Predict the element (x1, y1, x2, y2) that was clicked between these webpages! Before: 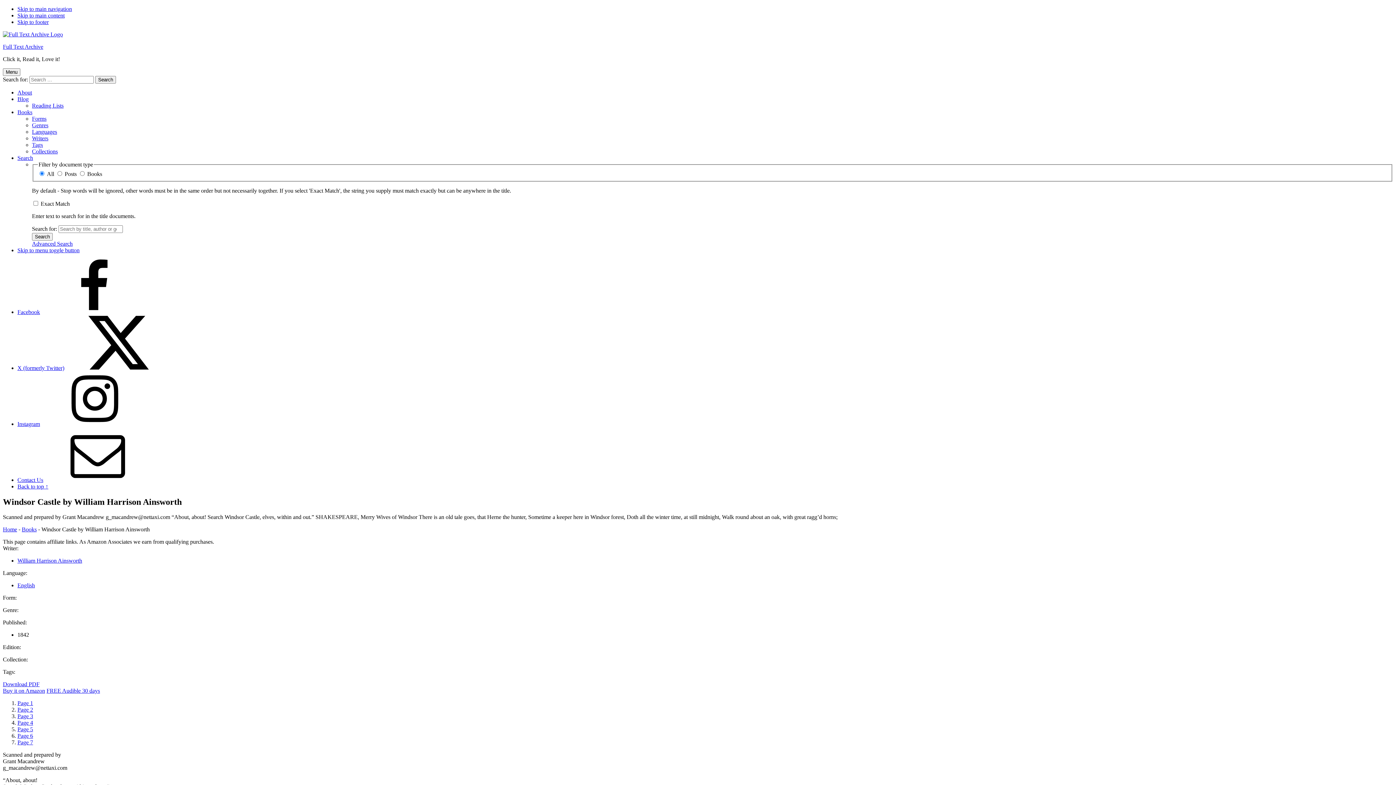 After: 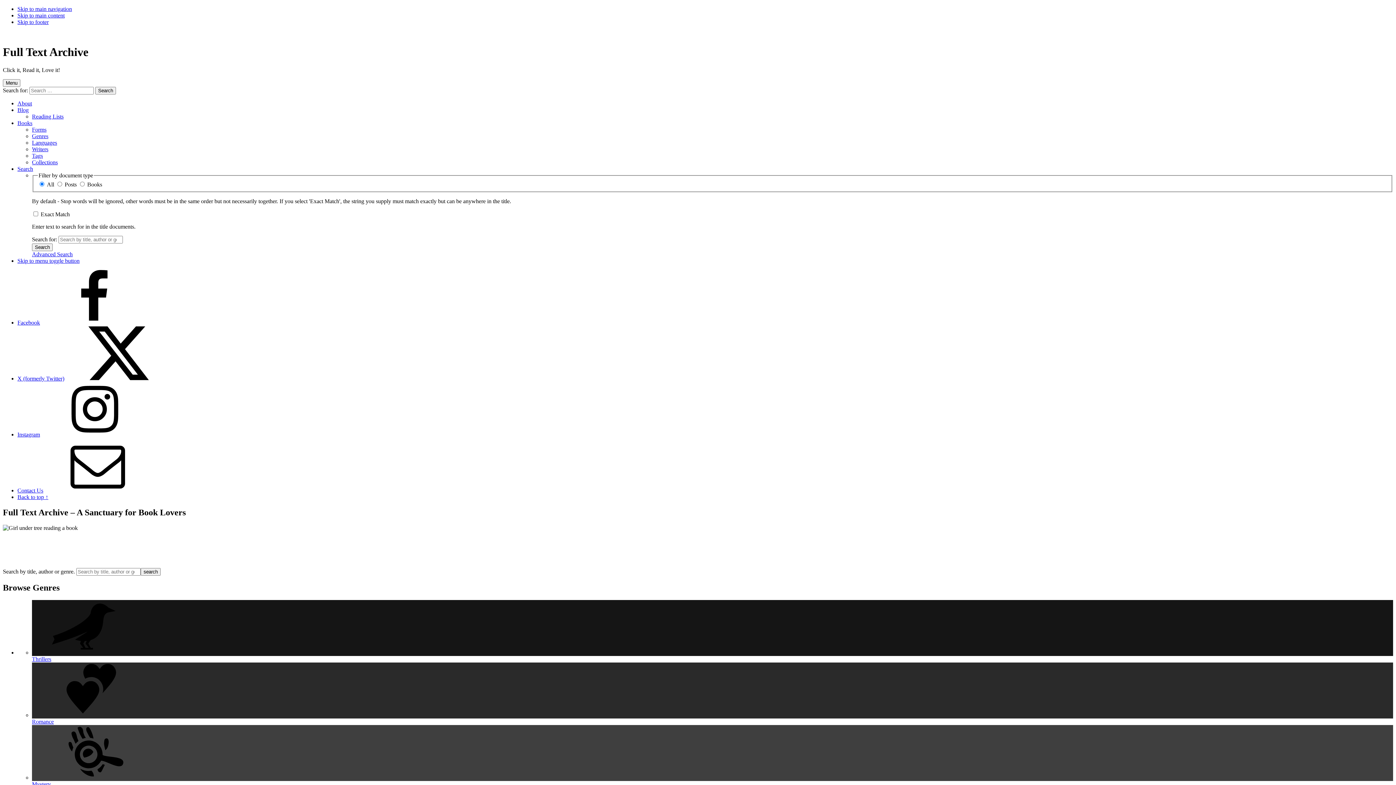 Action: bbox: (2, 526, 17, 532) label: Home